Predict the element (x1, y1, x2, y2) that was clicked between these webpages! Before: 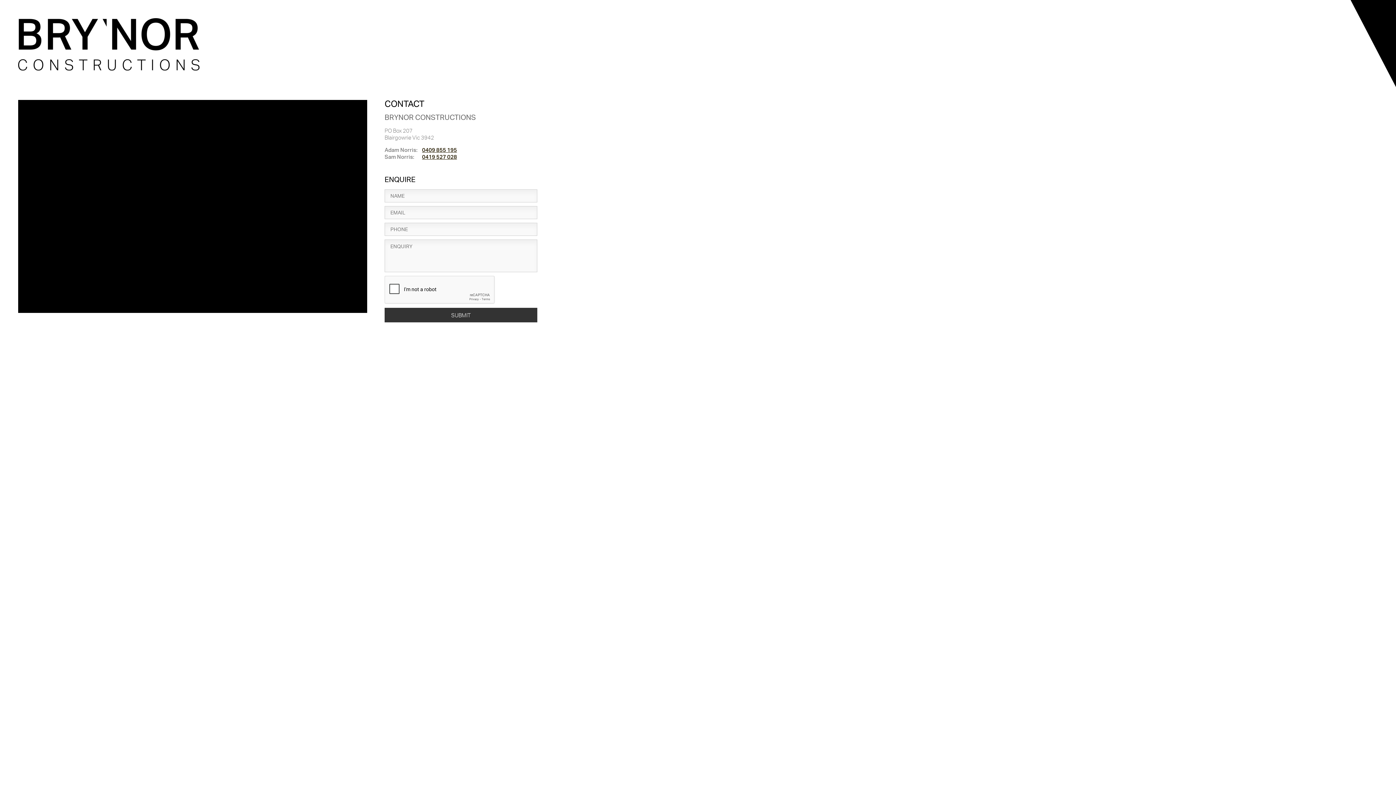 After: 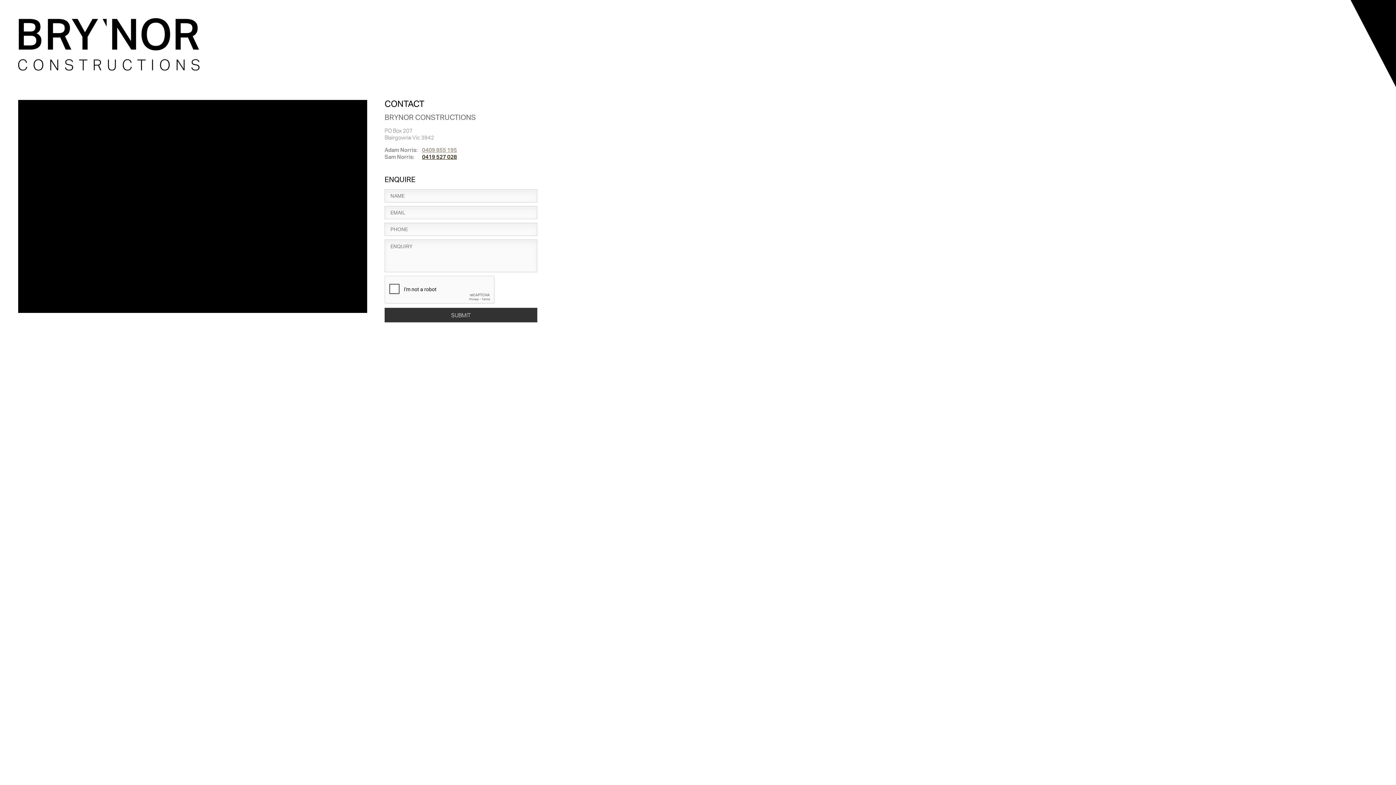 Action: label: 0409 855 195 bbox: (422, 146, 457, 153)